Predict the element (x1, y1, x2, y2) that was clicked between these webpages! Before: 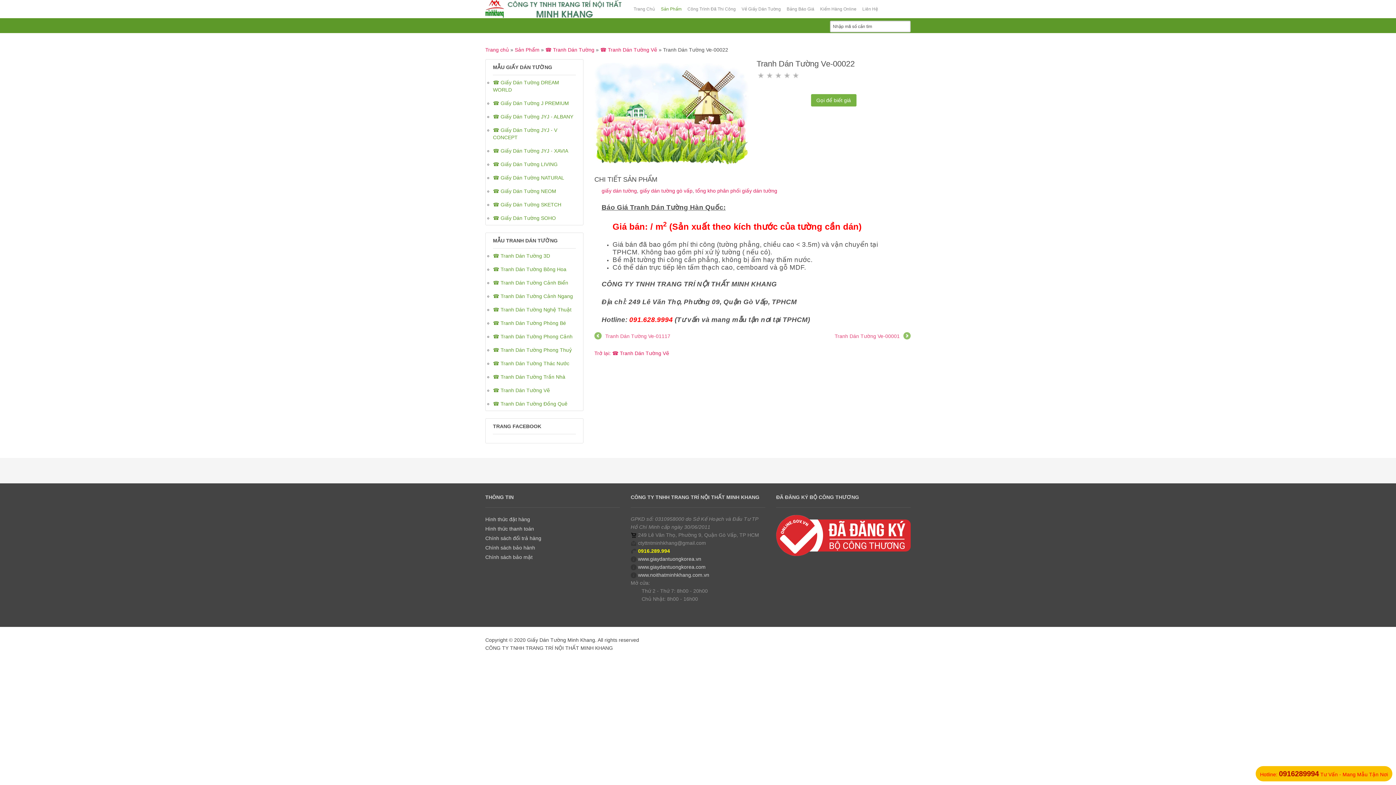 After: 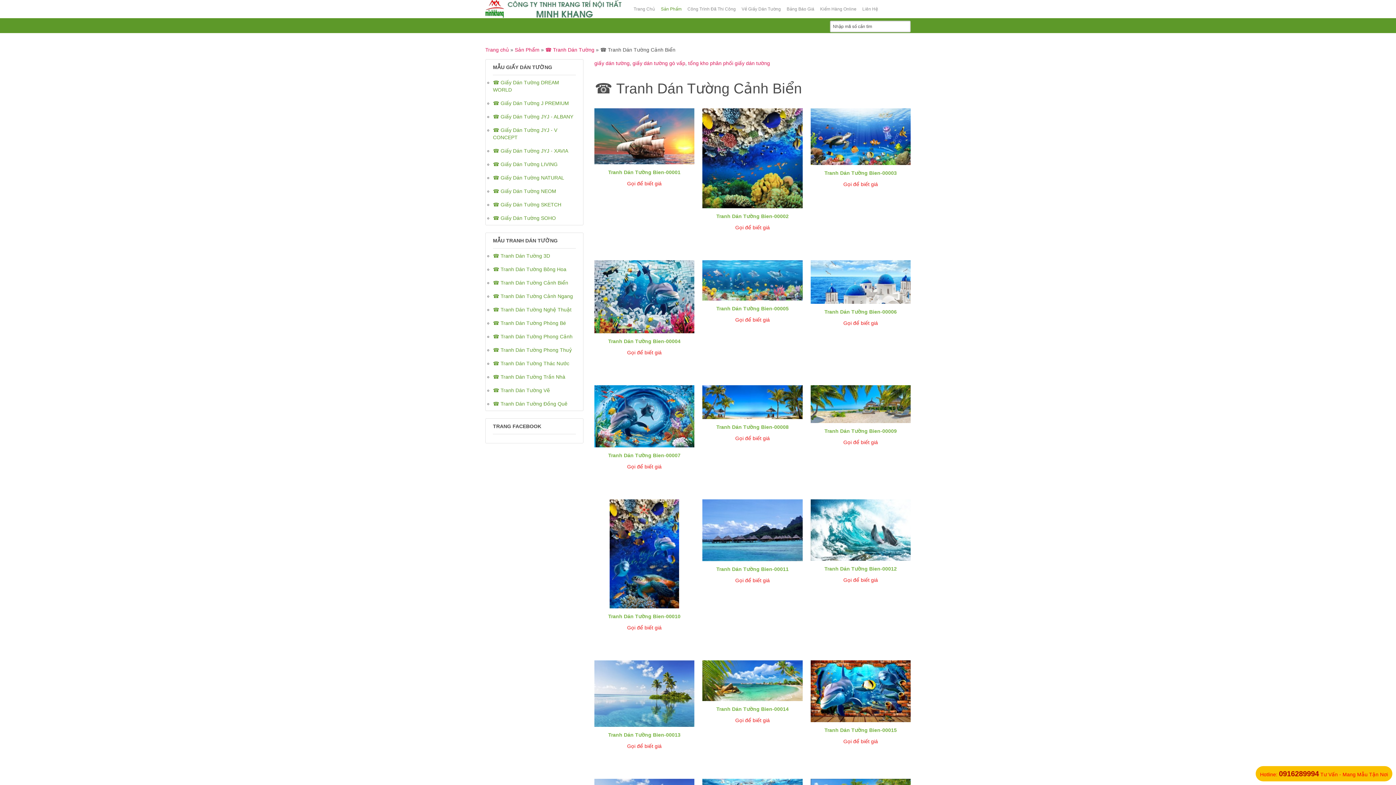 Action: label: ☎️ Tranh Dán Tường Cảnh Biển bbox: (493, 276, 576, 289)